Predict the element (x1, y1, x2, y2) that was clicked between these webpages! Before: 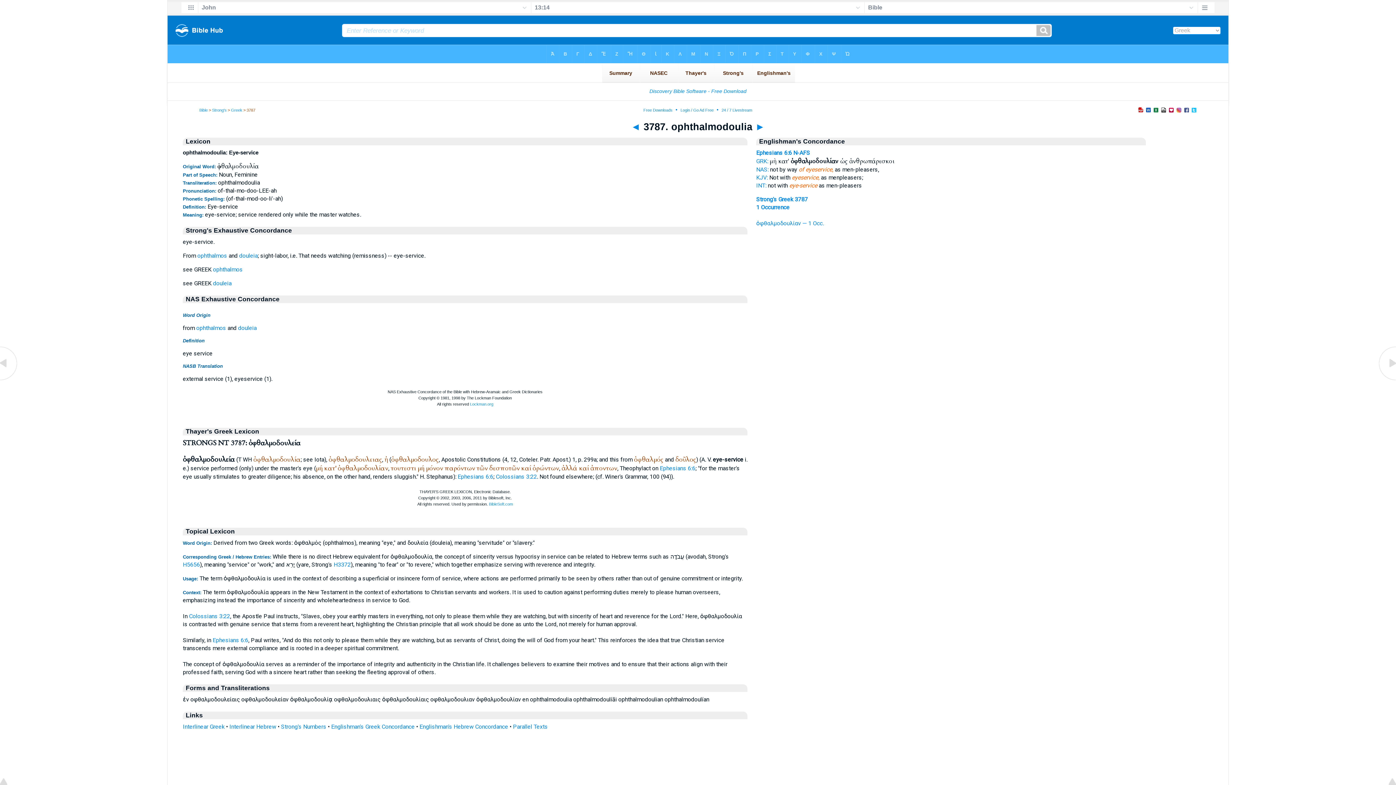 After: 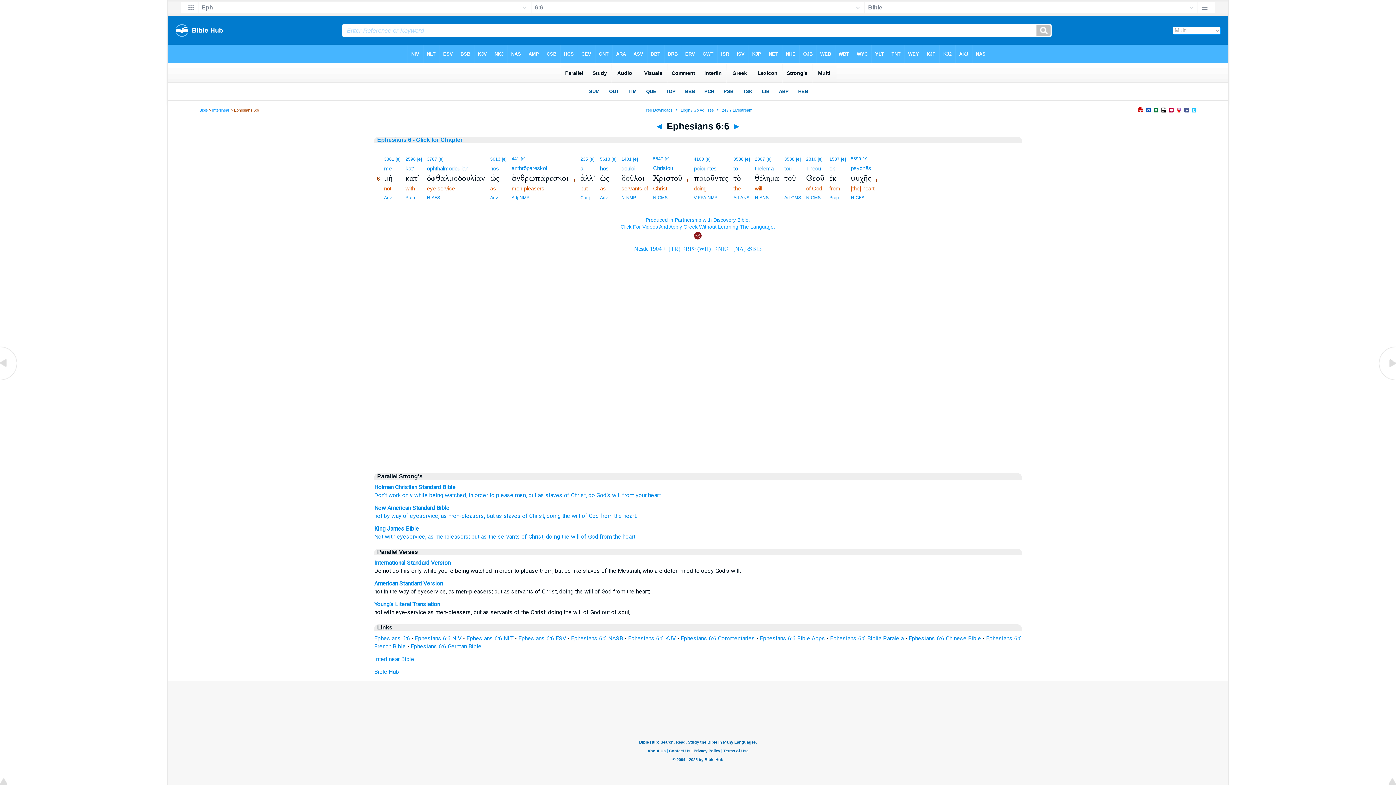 Action: label: Ephesians 6:6 bbox: (457, 473, 493, 480)